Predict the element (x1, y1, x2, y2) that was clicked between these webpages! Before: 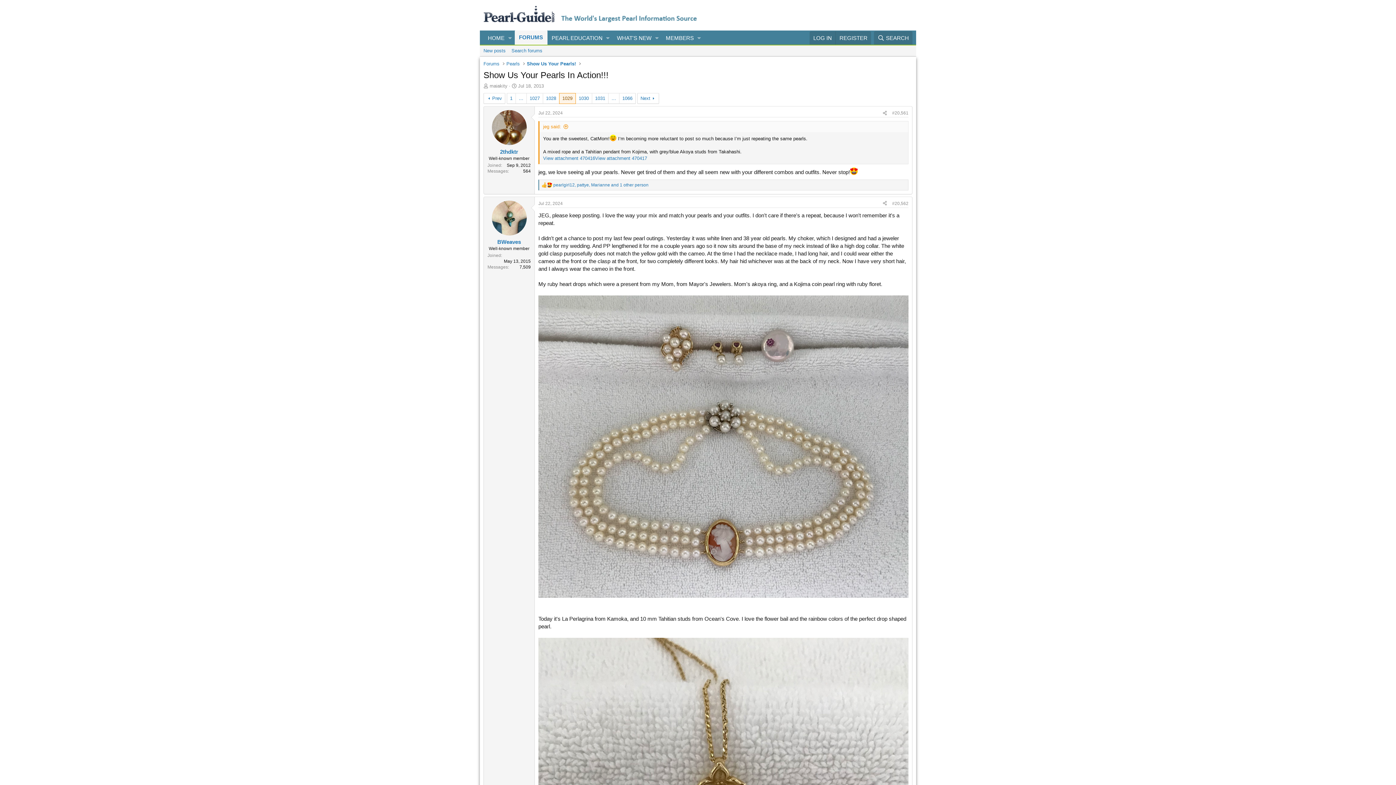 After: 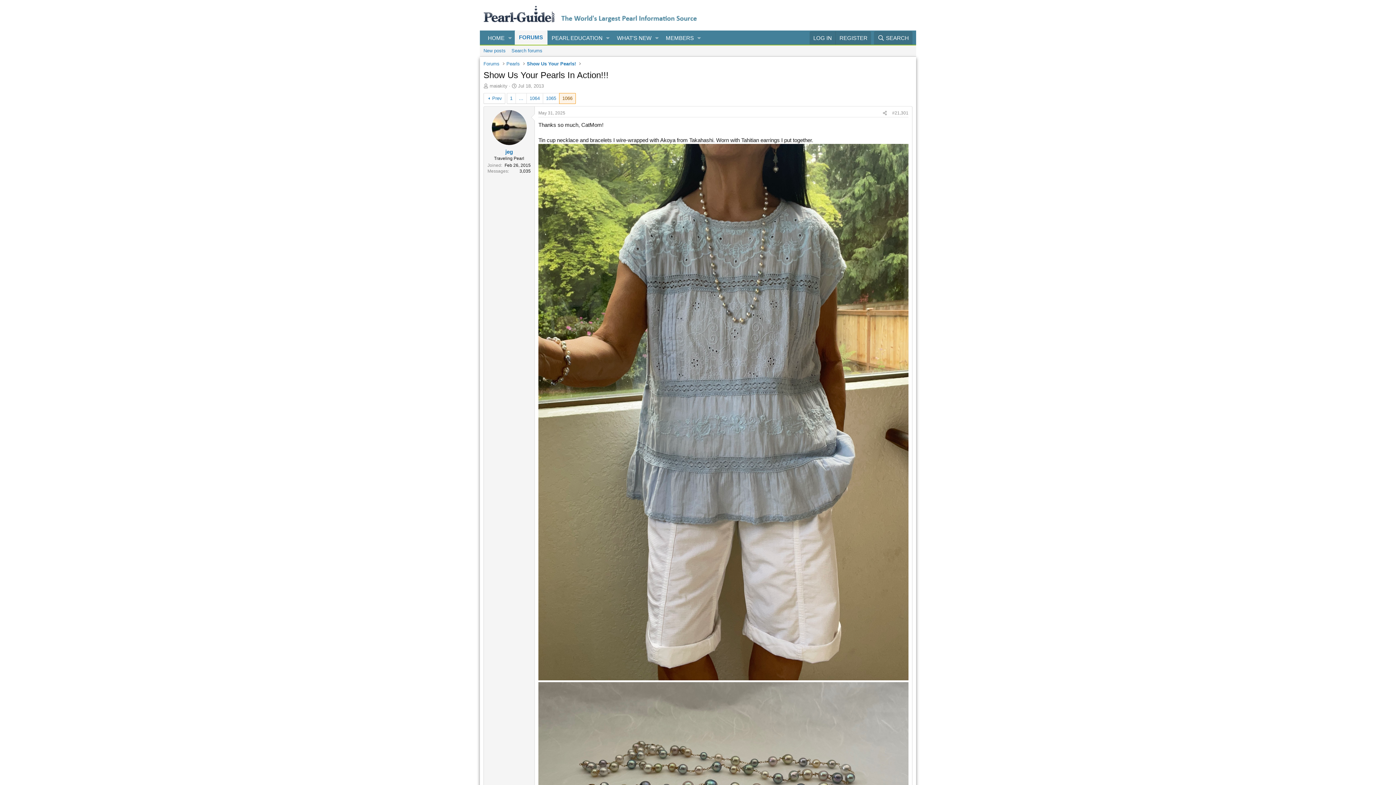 Action: bbox: (619, 93, 635, 103) label: 1066